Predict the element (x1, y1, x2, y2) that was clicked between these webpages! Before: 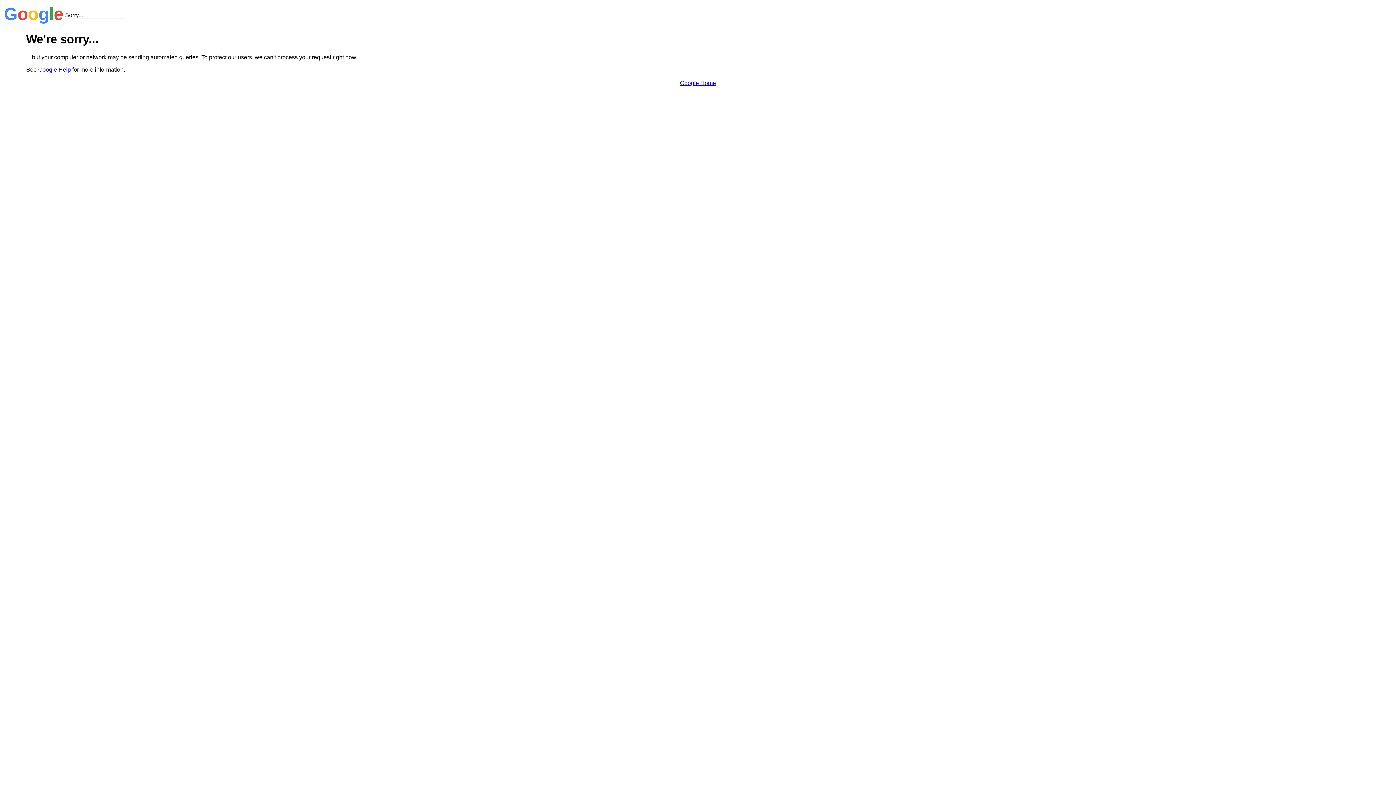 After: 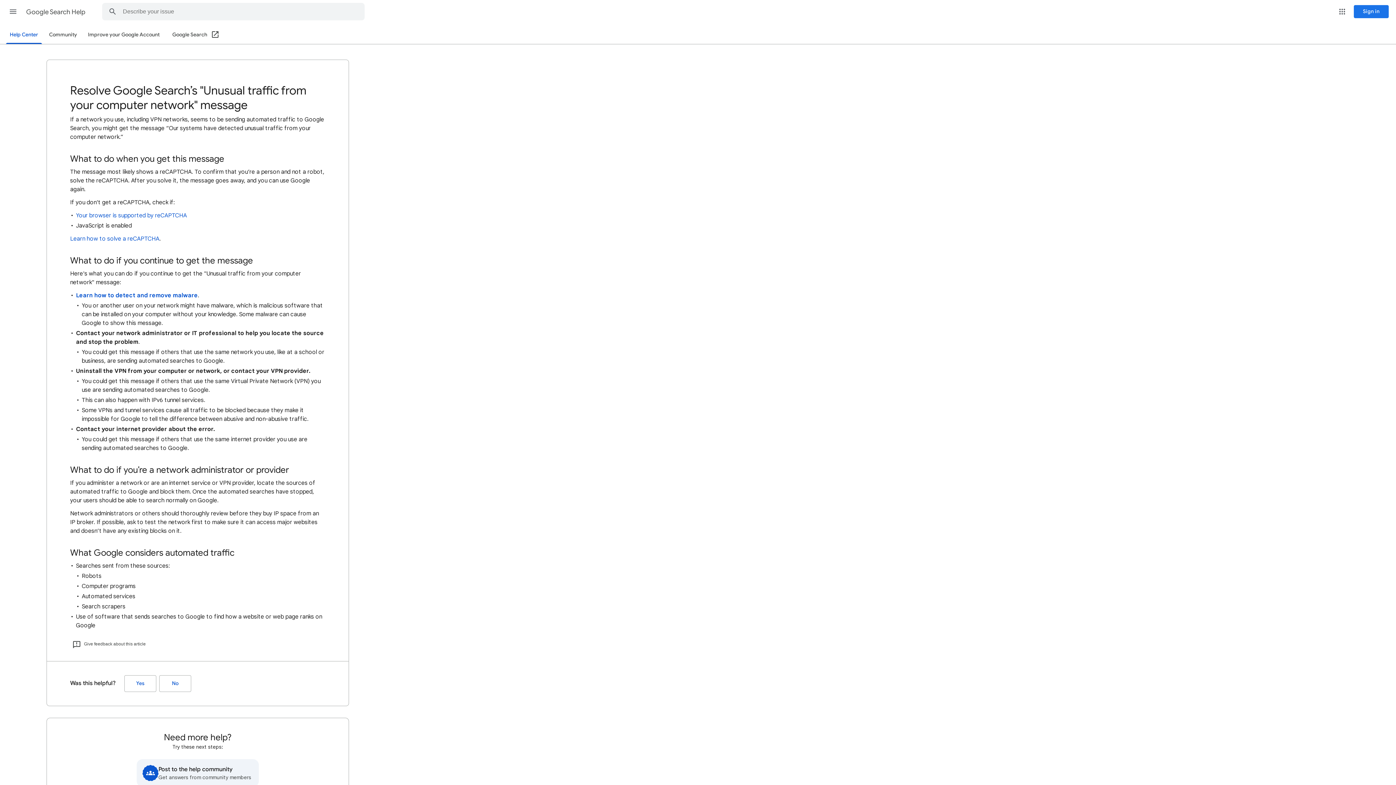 Action: bbox: (38, 66, 70, 72) label: Google Help